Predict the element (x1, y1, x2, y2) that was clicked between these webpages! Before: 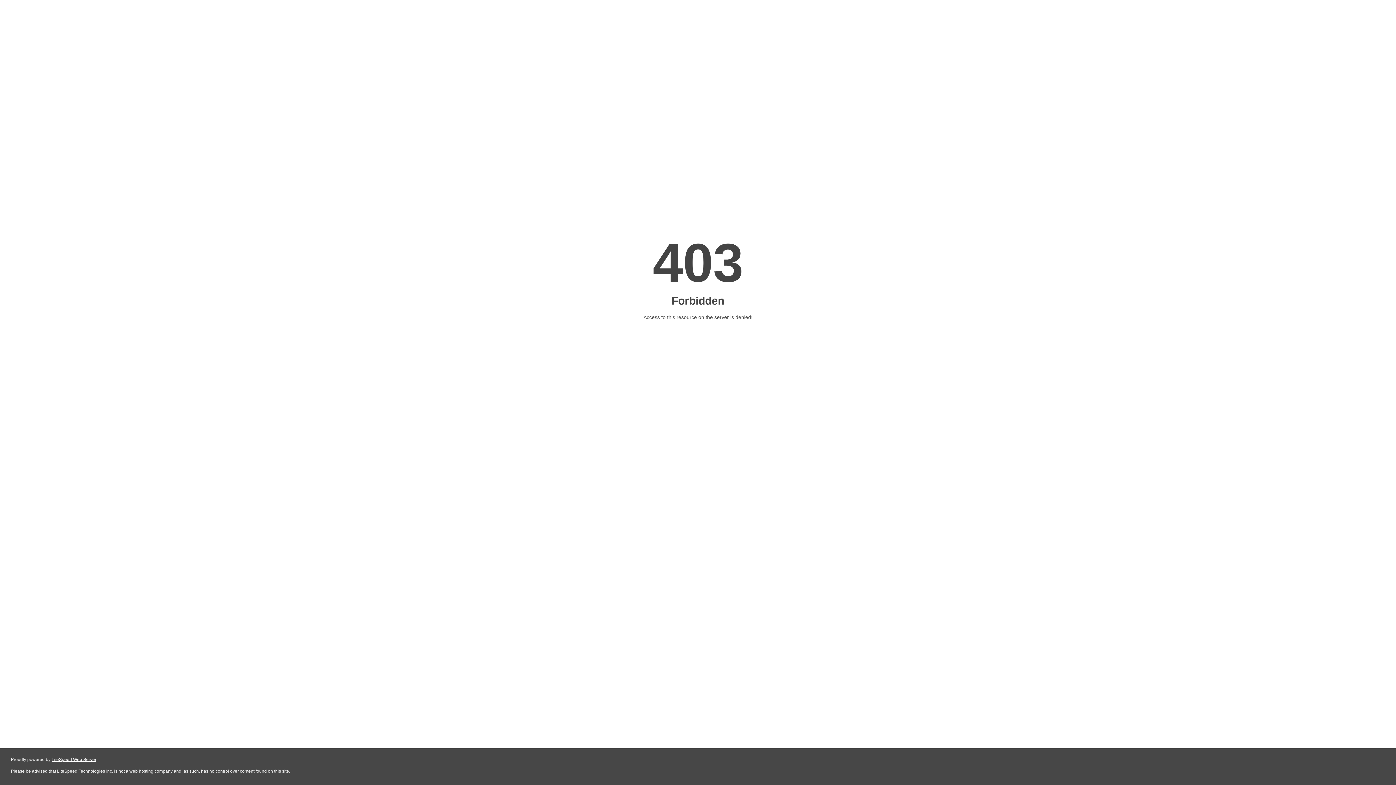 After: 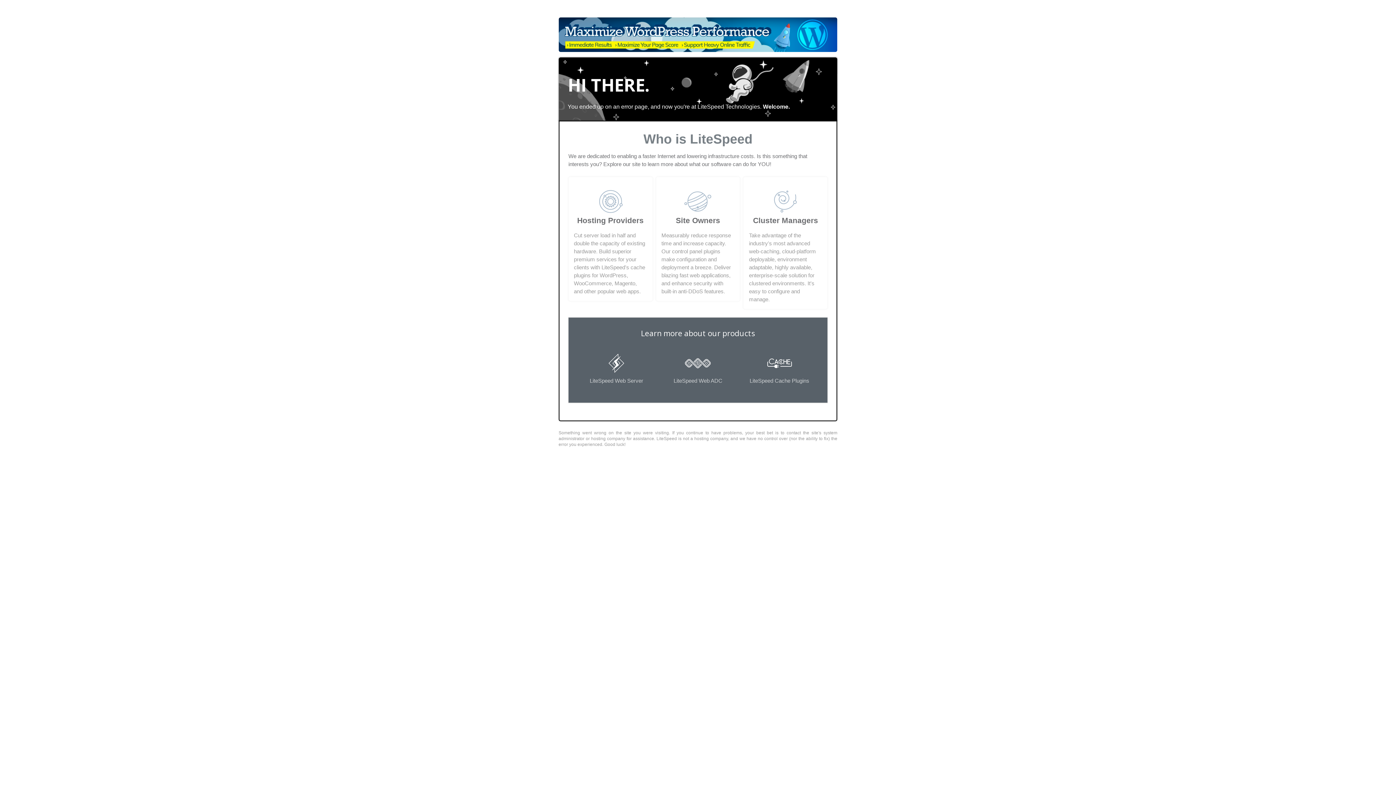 Action: label: LiteSpeed Web Server bbox: (51, 757, 96, 762)